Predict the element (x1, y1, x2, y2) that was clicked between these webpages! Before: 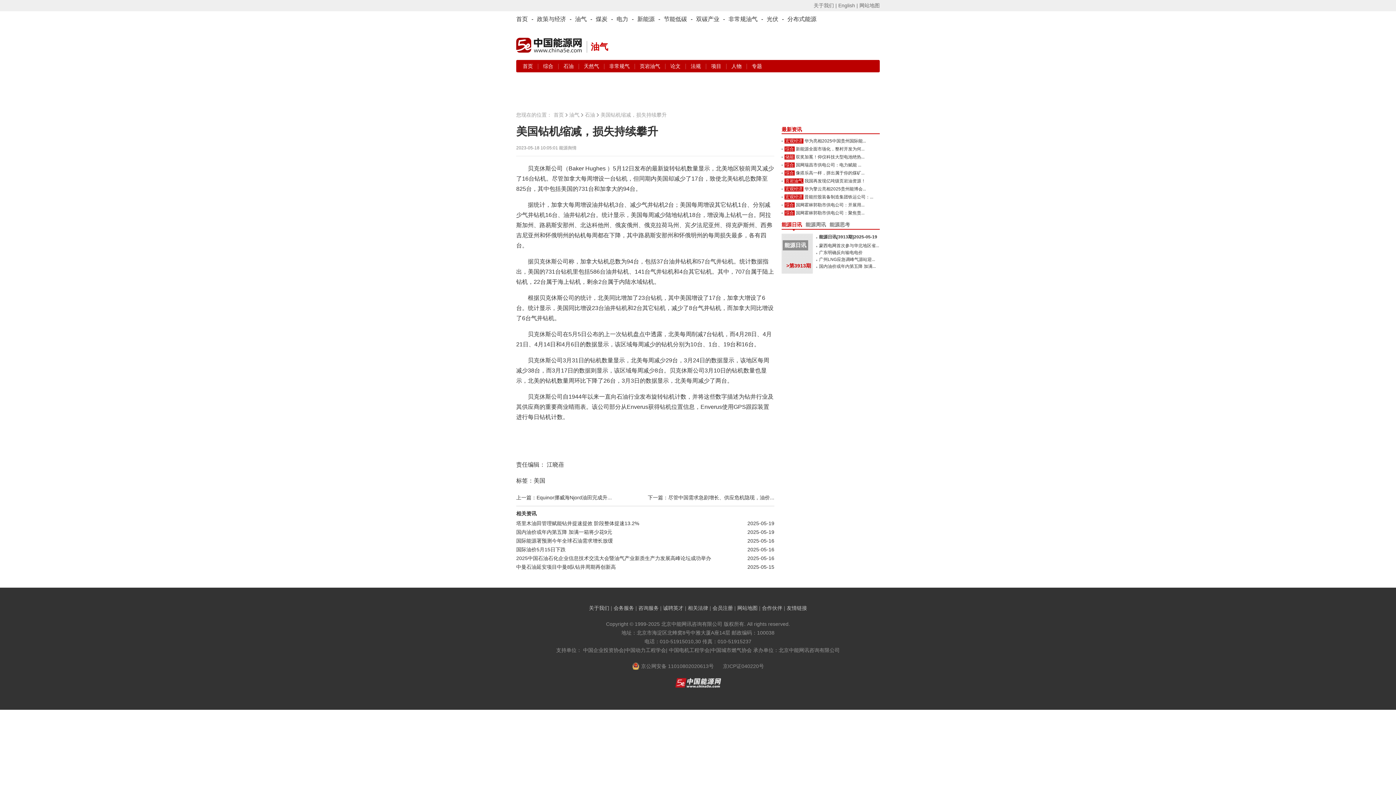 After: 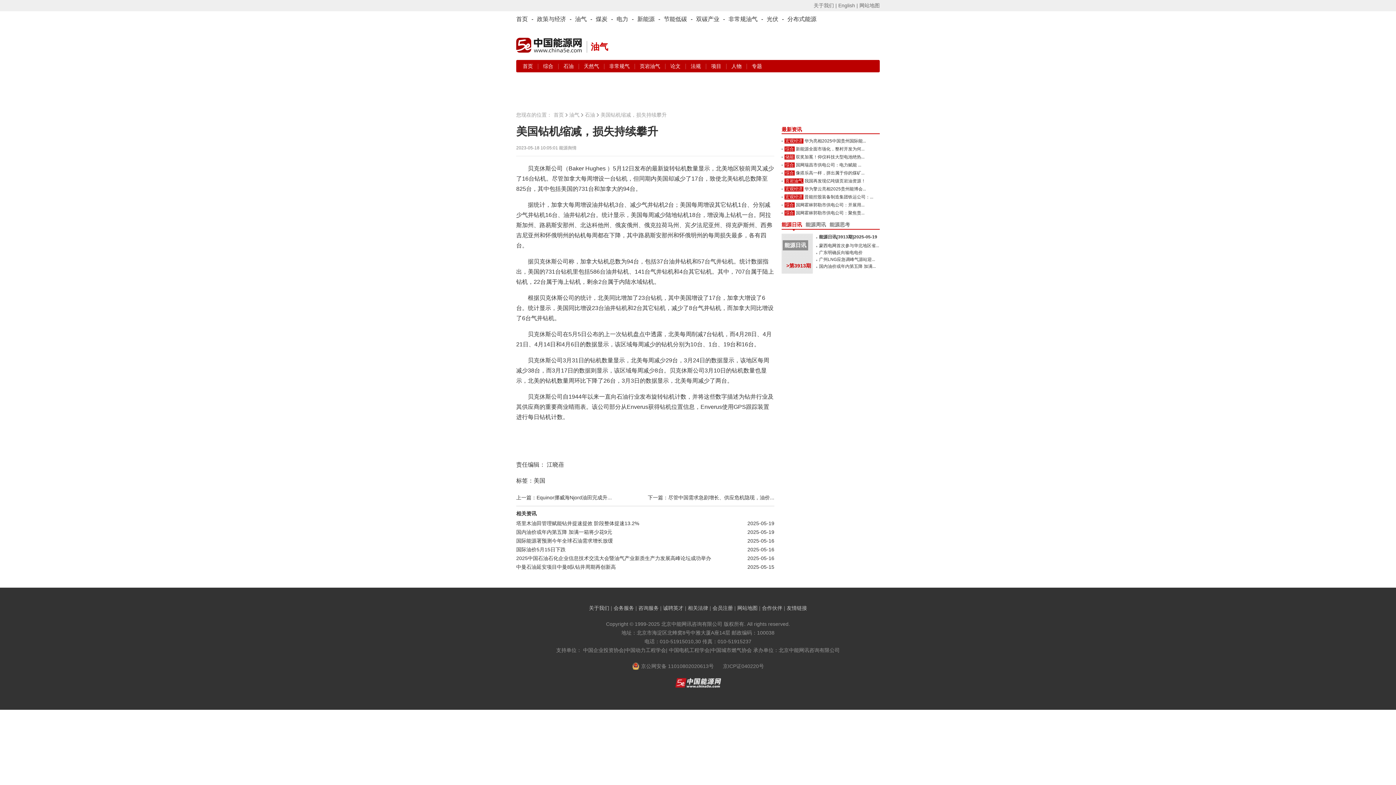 Action: label: 国内油价或年内第五降 加满... bbox: (819, 264, 876, 269)